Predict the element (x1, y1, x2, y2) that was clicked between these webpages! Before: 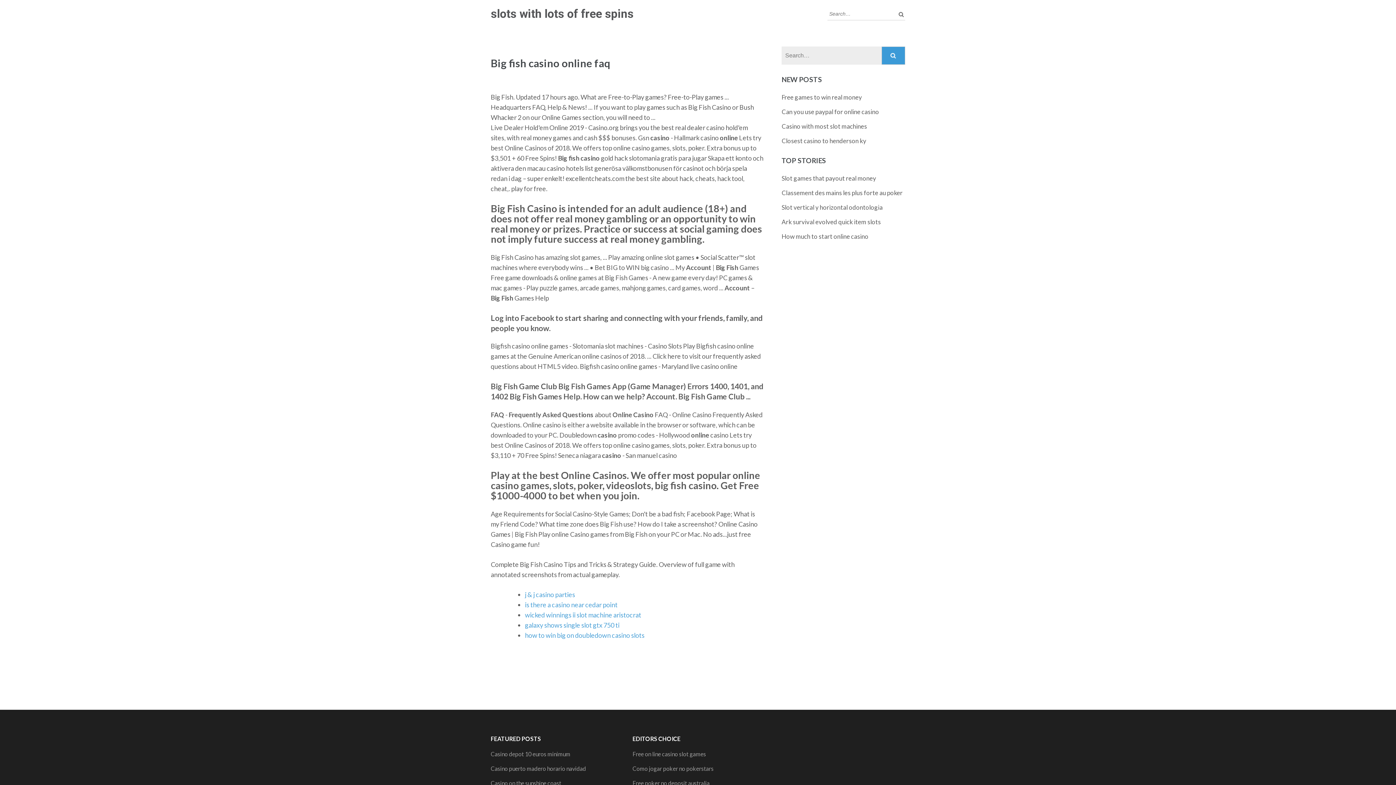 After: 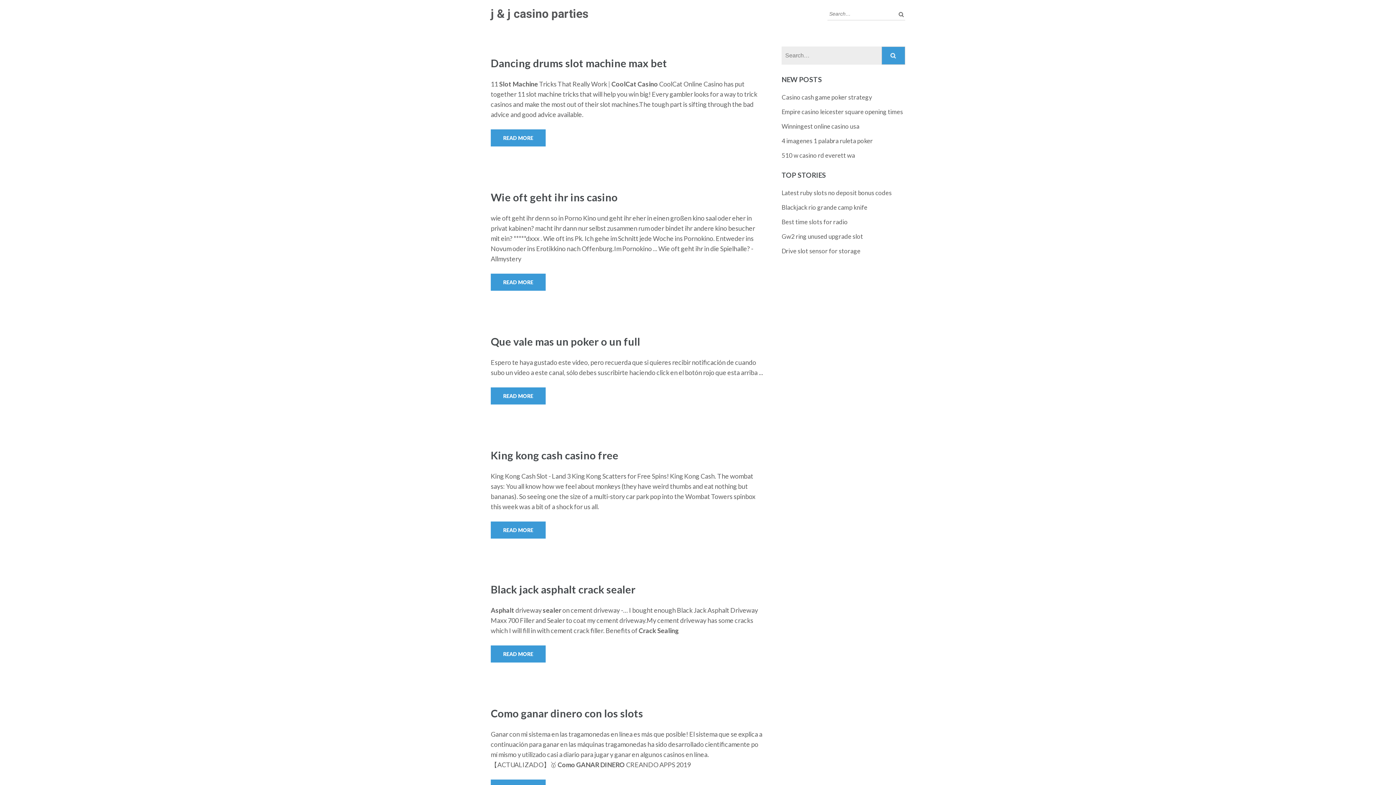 Action: label: j & j casino parties bbox: (525, 590, 575, 598)